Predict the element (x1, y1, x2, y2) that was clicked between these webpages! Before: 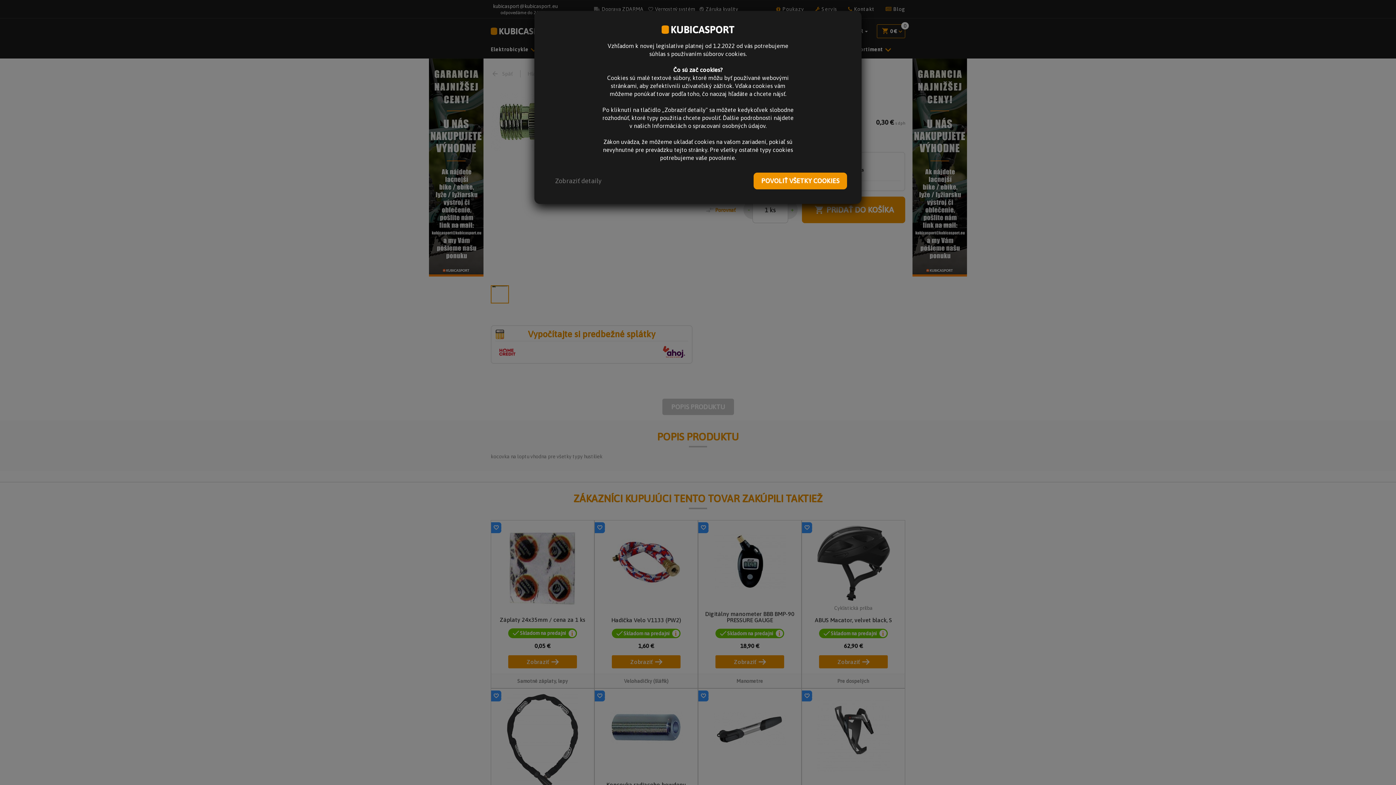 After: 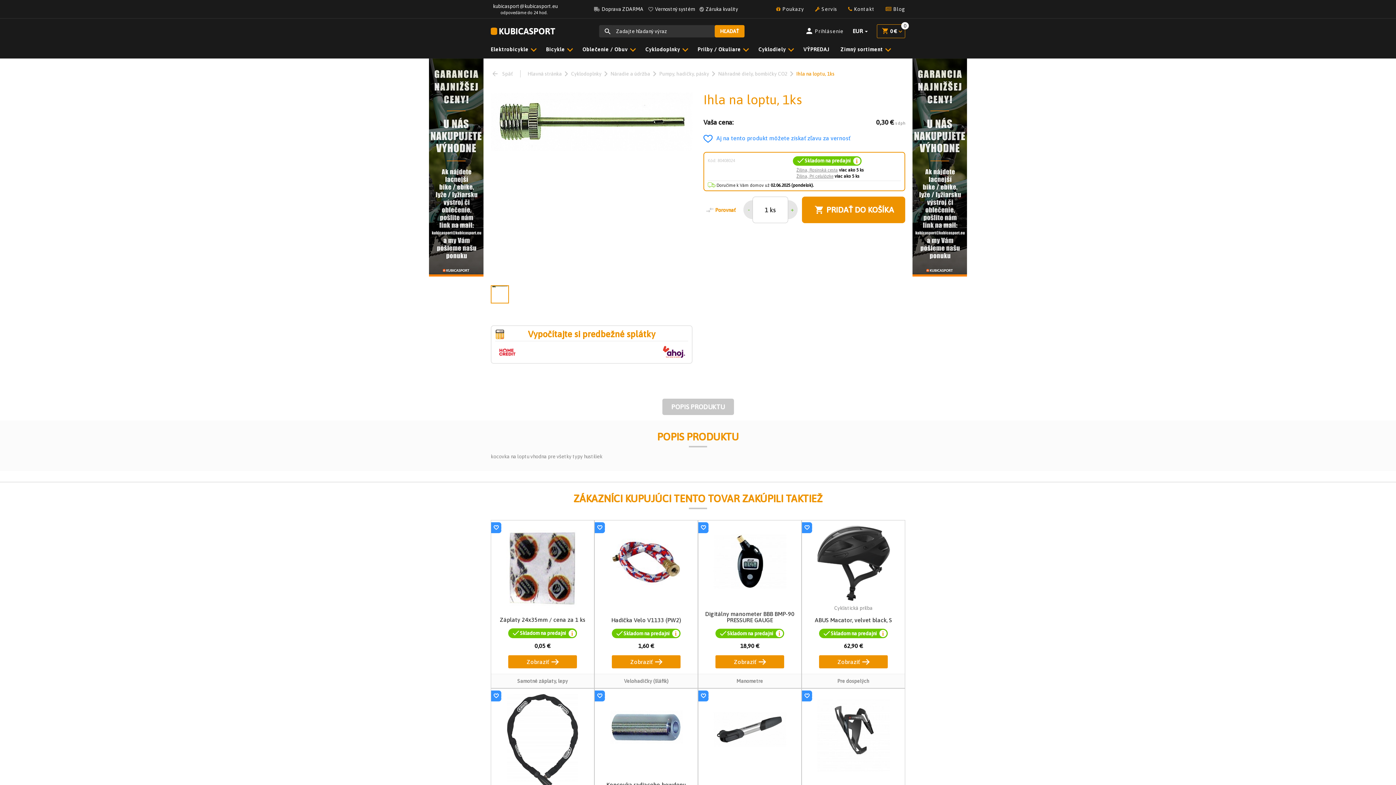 Action: bbox: (753, 172, 847, 189) label: POVOLIŤ VŠETKY COOKIES